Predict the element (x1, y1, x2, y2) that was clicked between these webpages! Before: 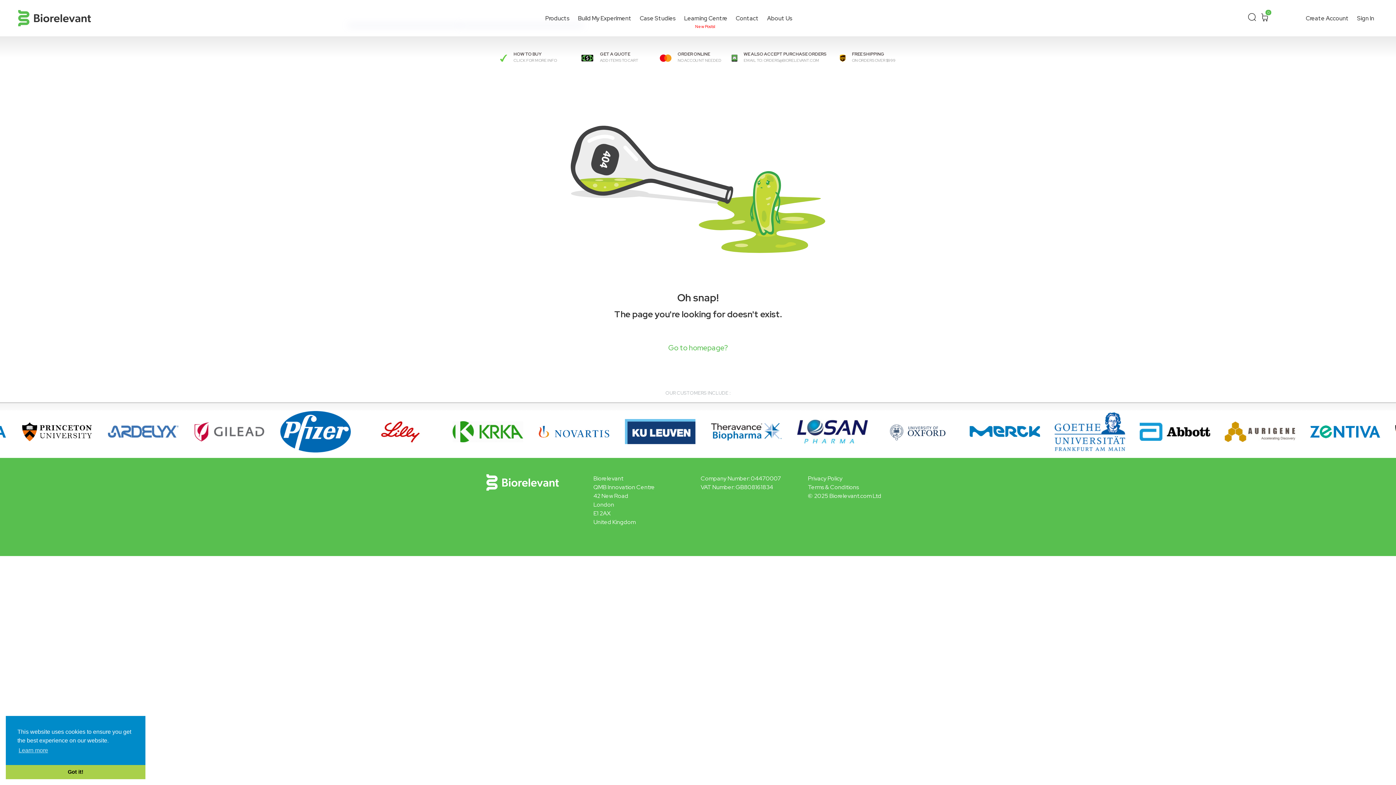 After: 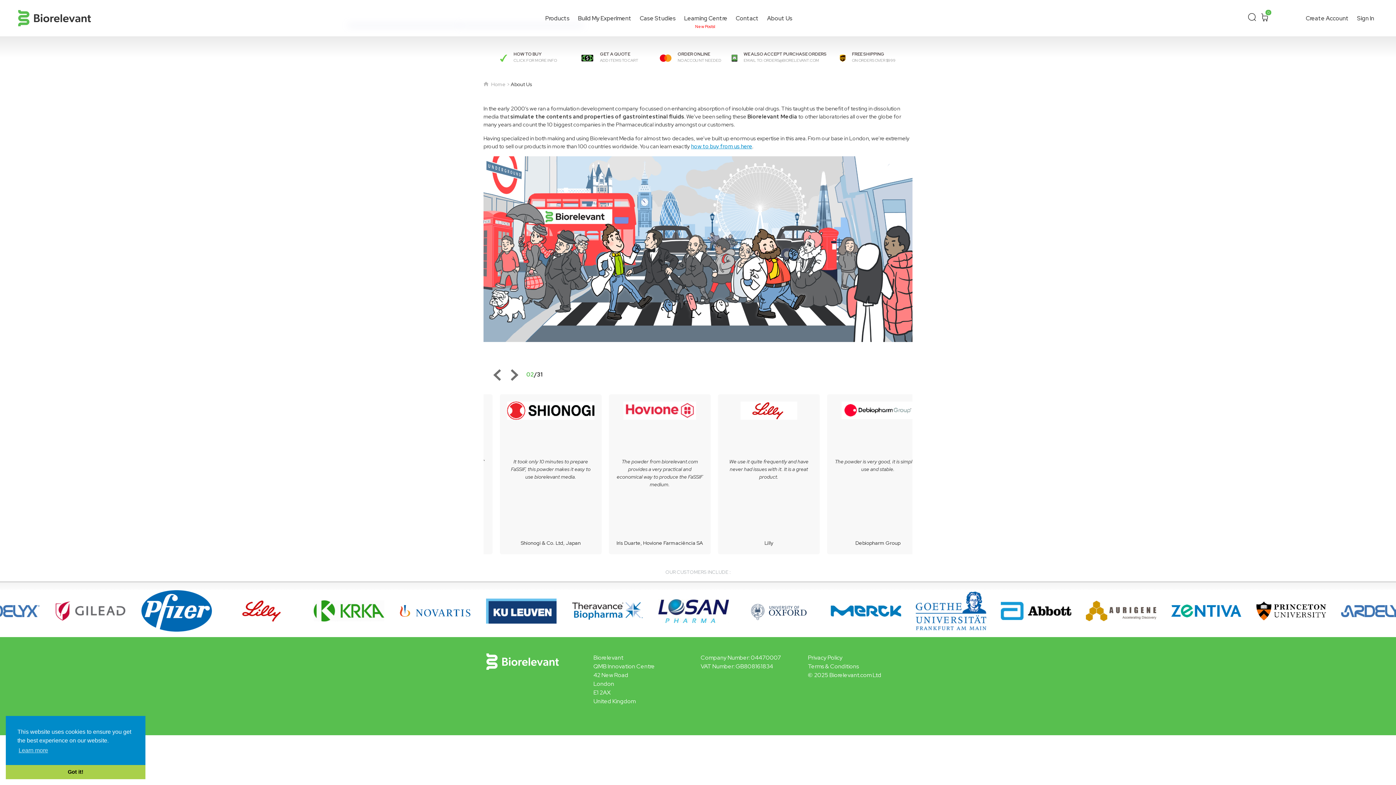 Action: bbox: (763, 0, 796, 24) label: About Us